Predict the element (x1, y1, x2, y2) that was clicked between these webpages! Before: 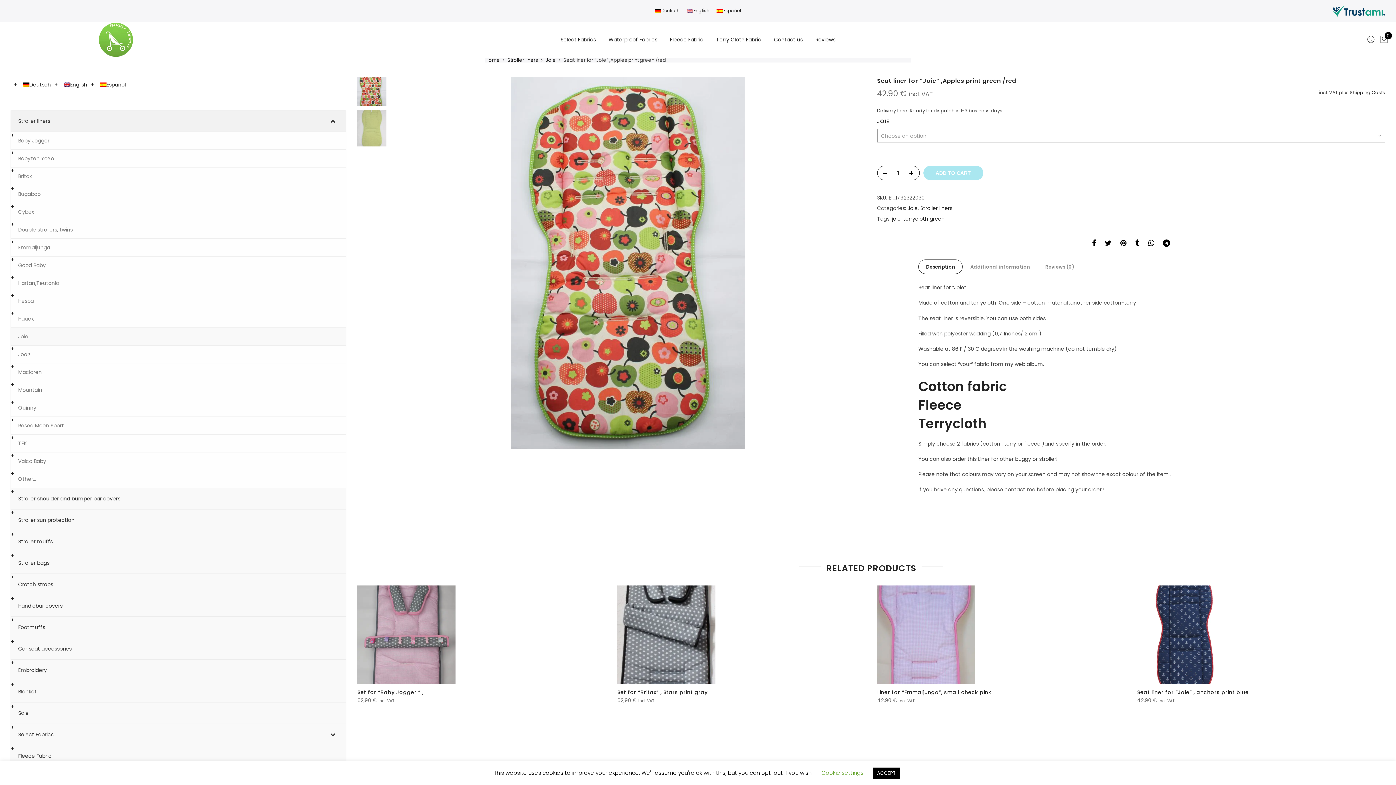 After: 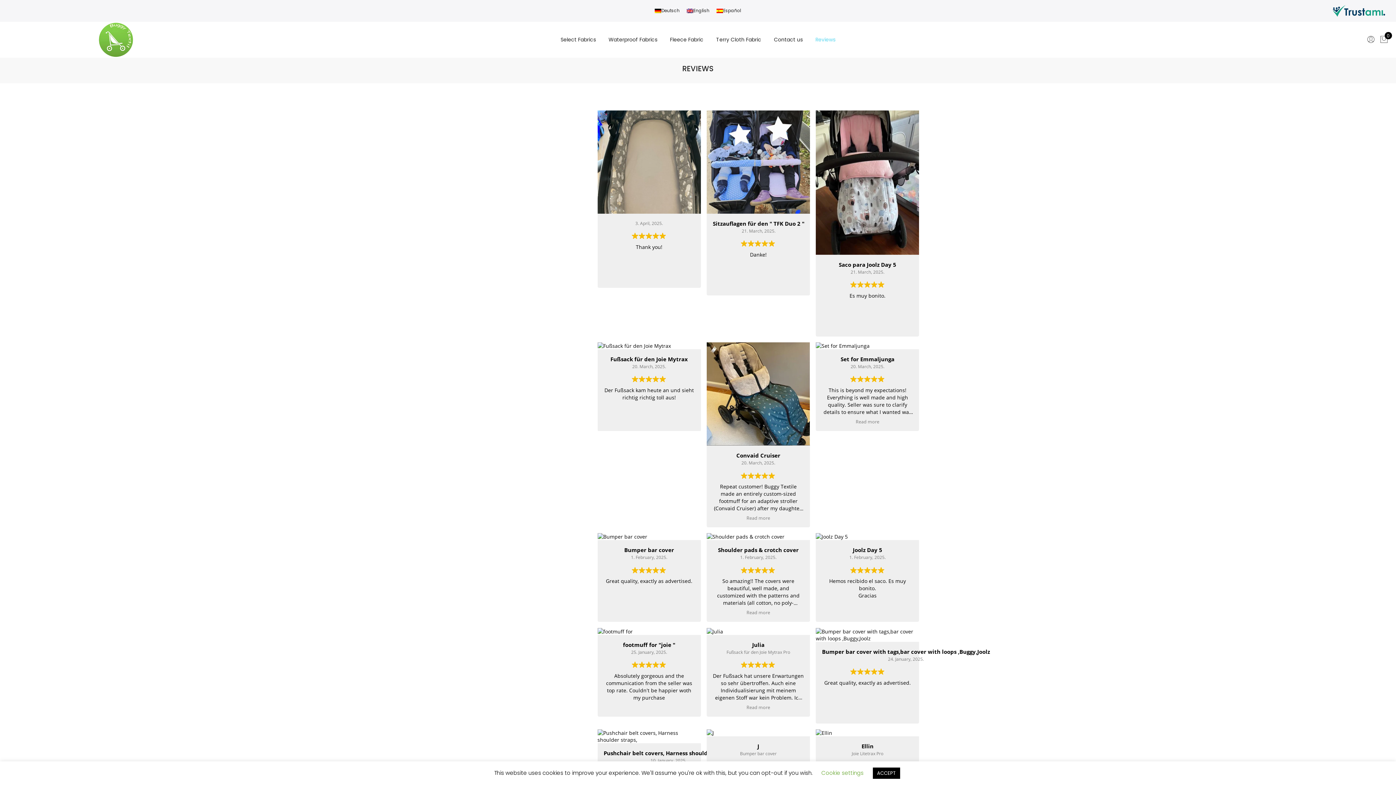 Action: label: Reviews bbox: (815, 36, 835, 43)